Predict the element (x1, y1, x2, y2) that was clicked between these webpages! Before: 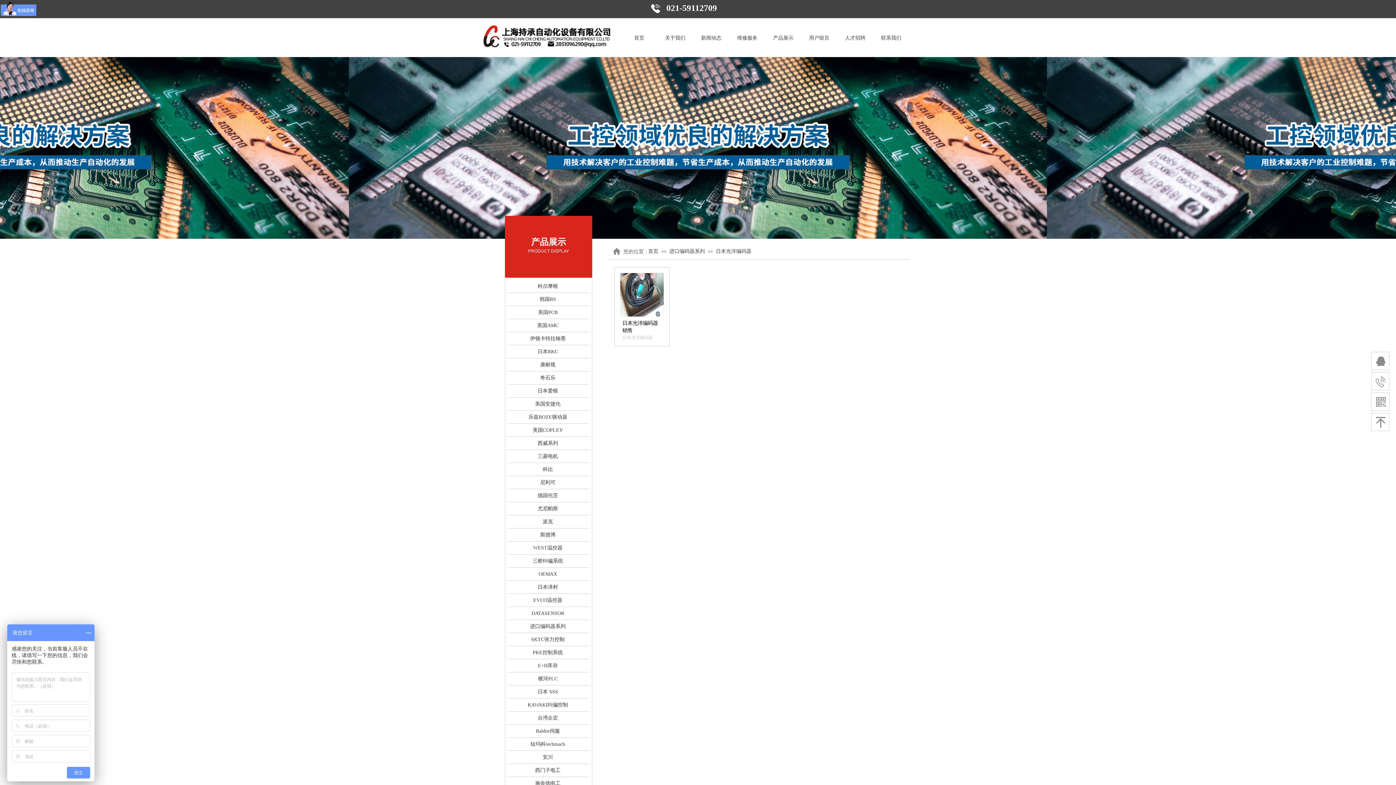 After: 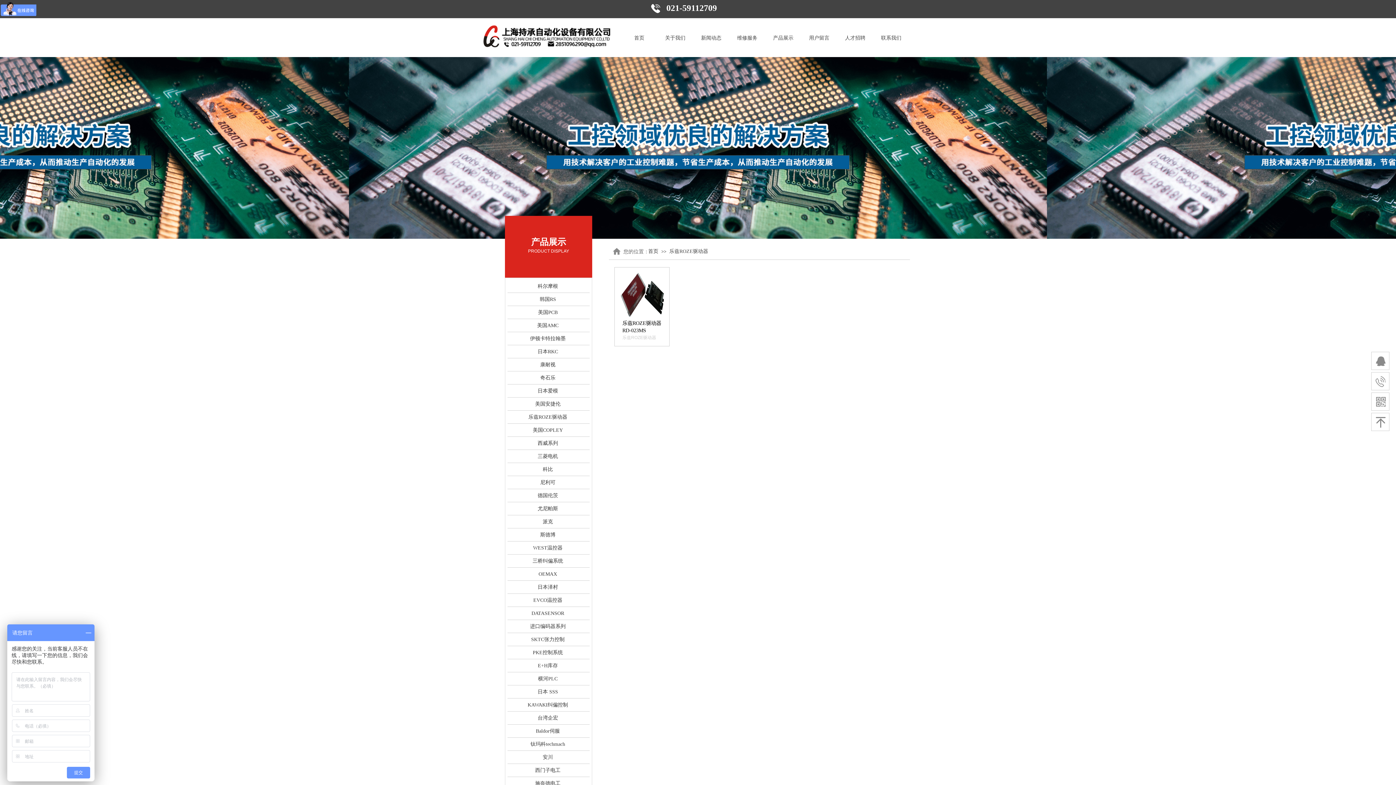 Action: label: 乐兹ROZE驱动器 bbox: (511, 410, 588, 423)